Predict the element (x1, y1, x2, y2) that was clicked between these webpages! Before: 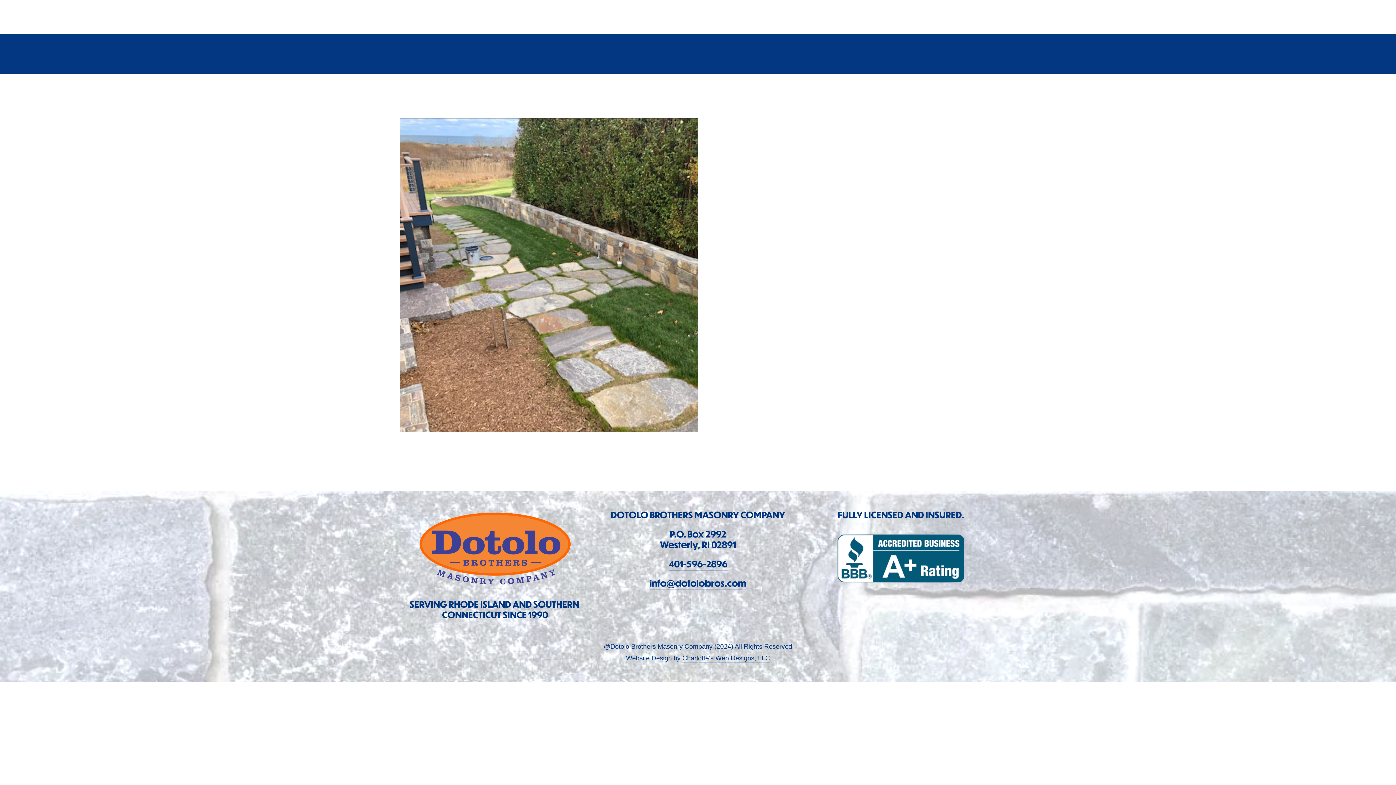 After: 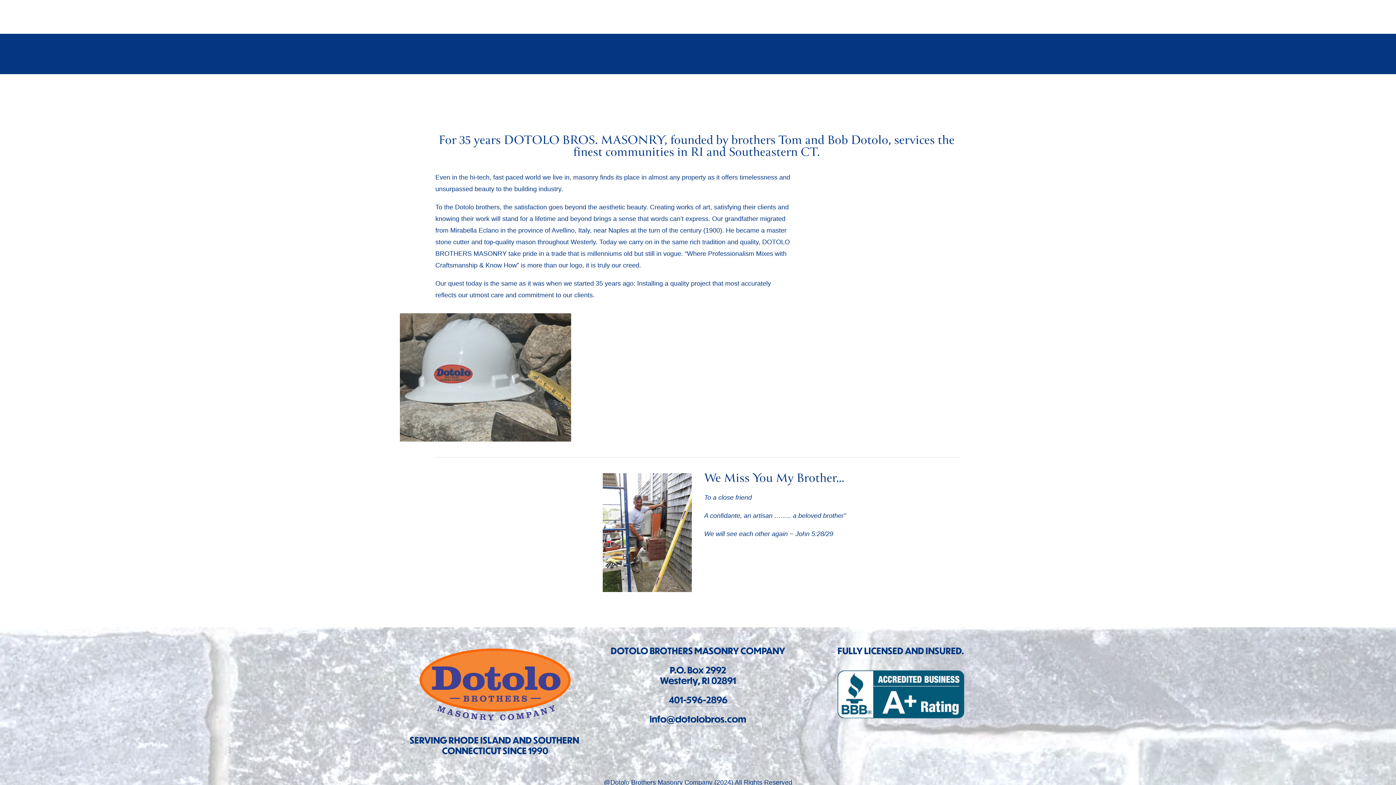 Action: label: ABOUT bbox: (425, 47, 446, 60)